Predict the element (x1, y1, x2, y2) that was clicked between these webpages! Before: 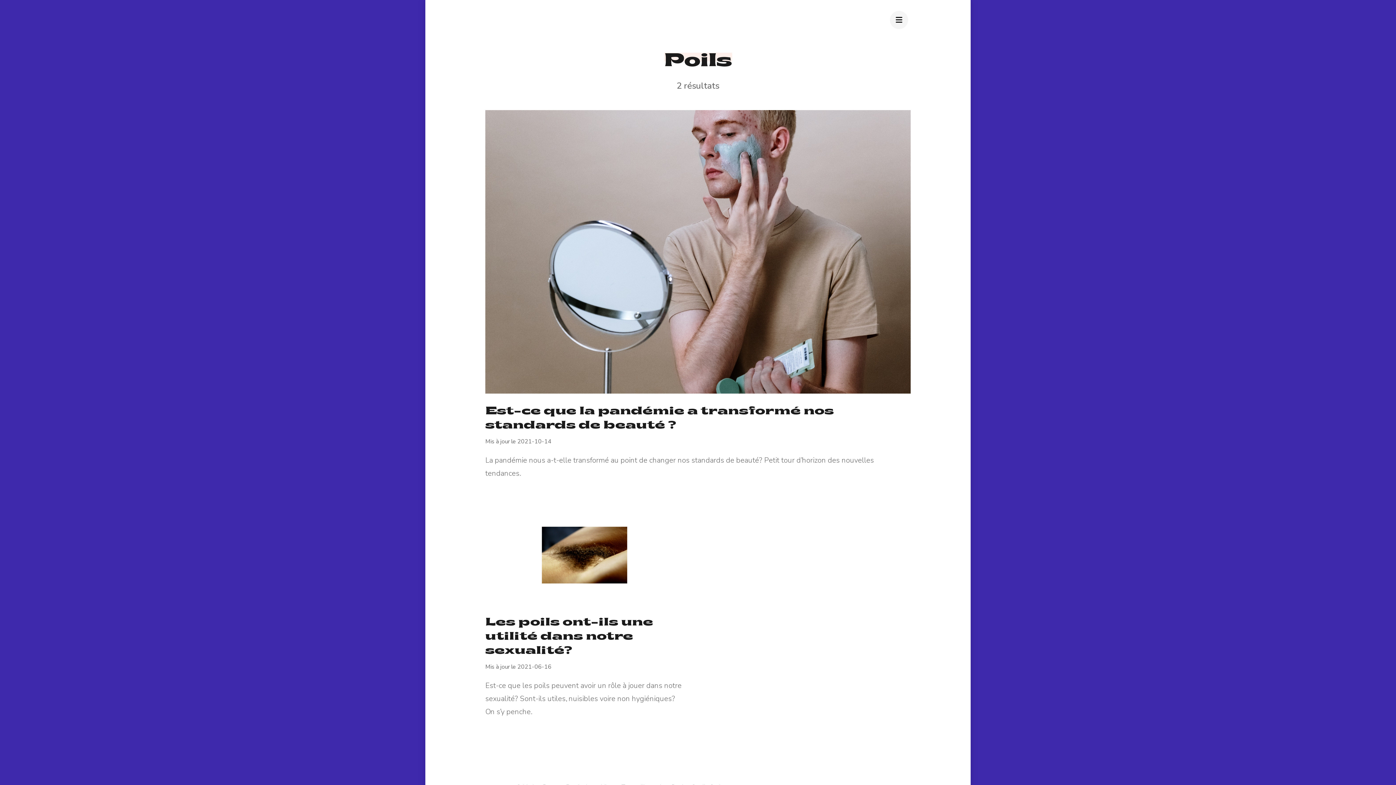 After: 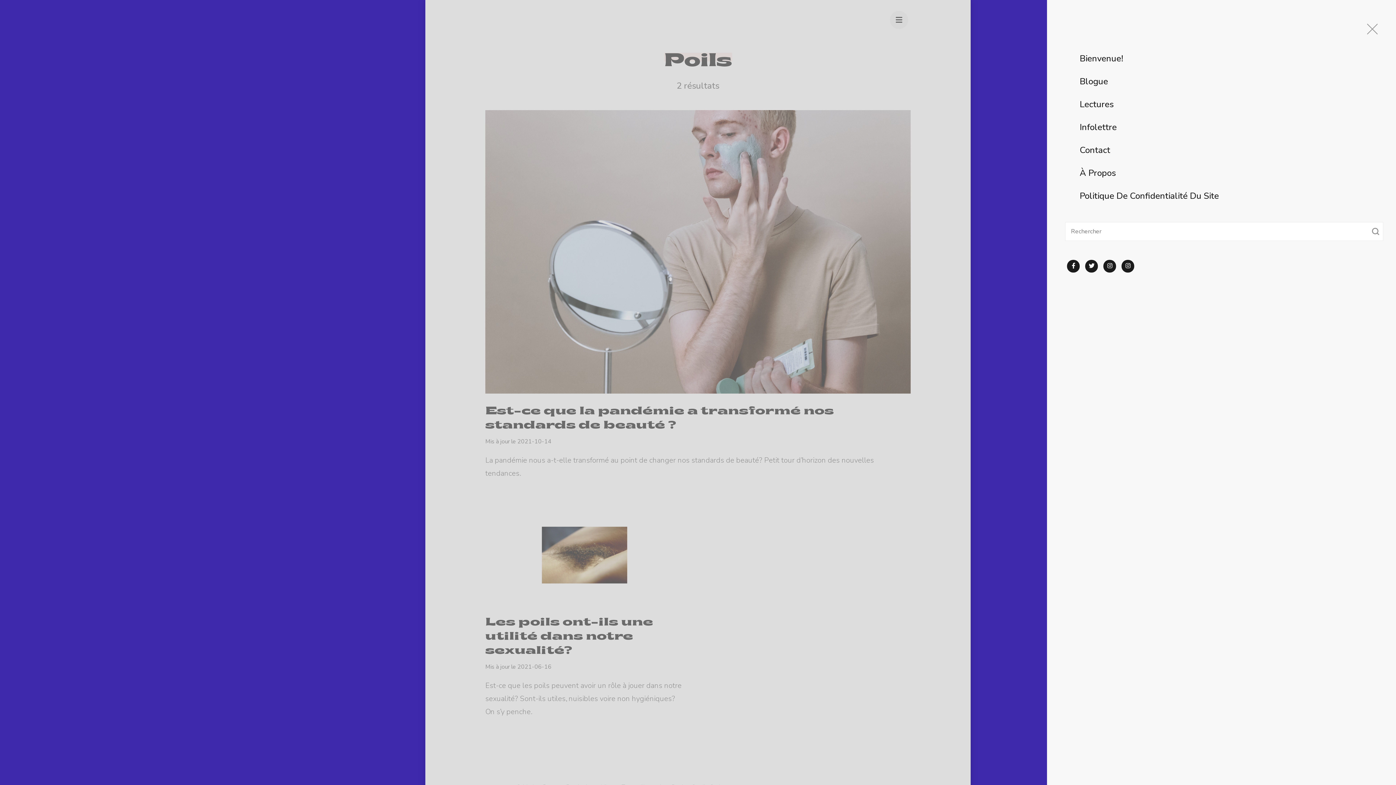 Action: bbox: (890, 10, 908, 29)